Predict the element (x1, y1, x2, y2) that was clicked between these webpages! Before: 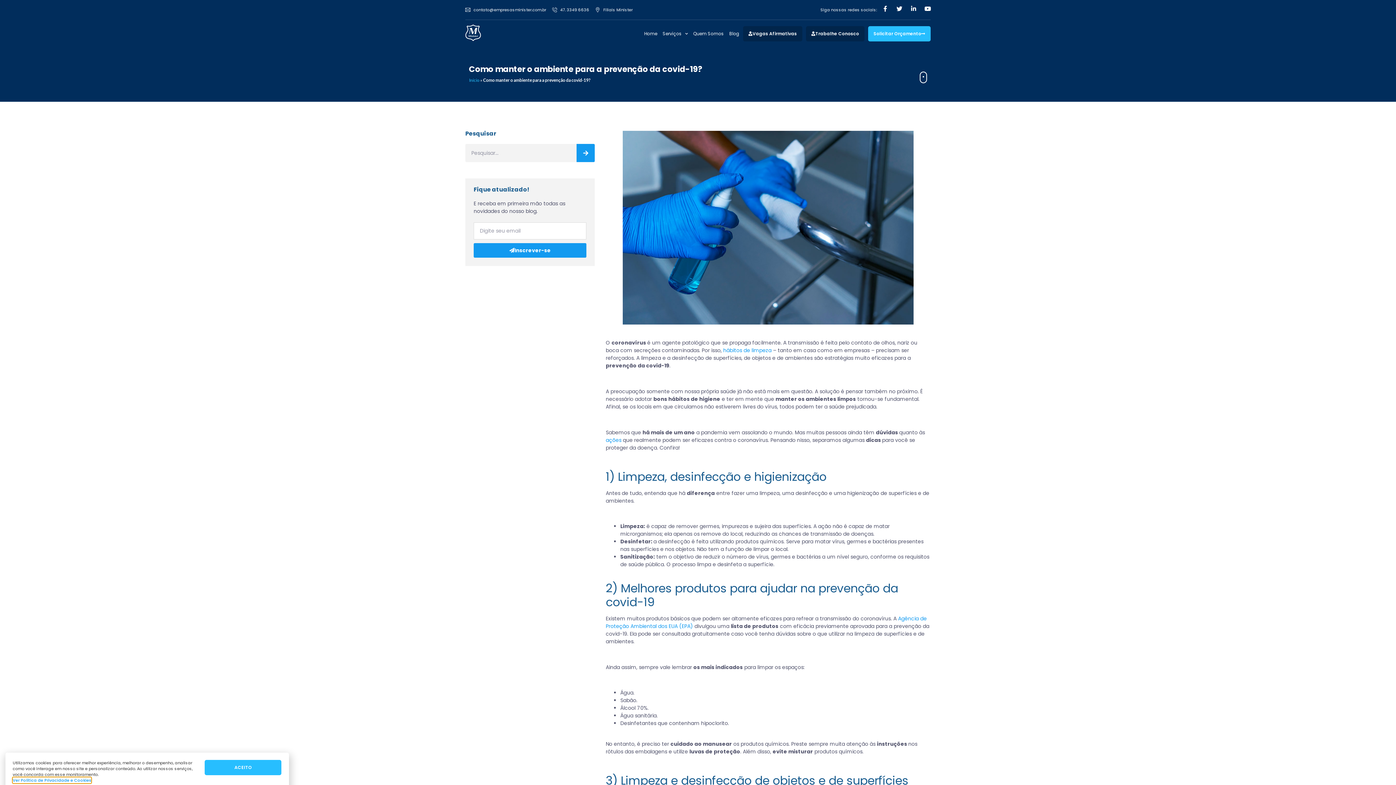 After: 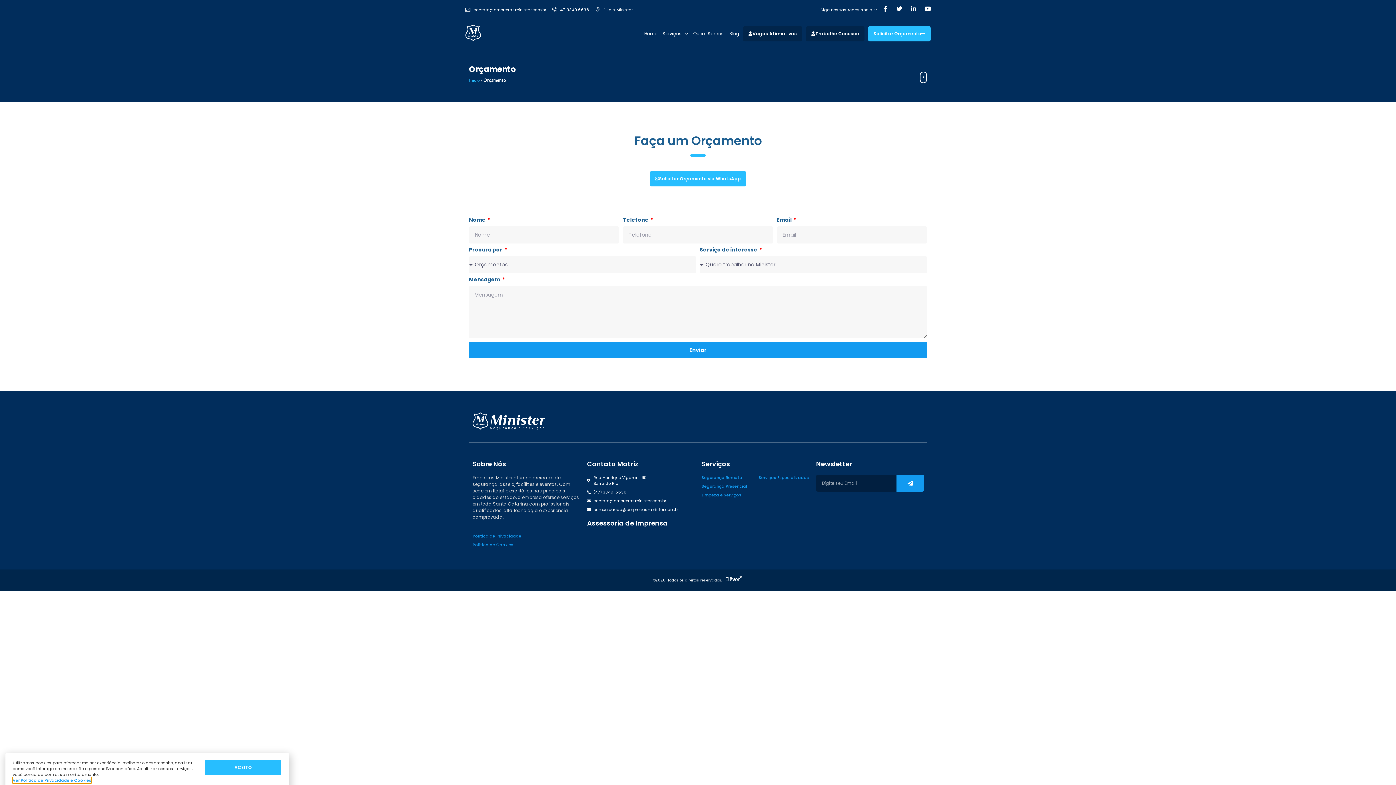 Action: label: Solicitar Orçamento bbox: (868, 26, 930, 41)